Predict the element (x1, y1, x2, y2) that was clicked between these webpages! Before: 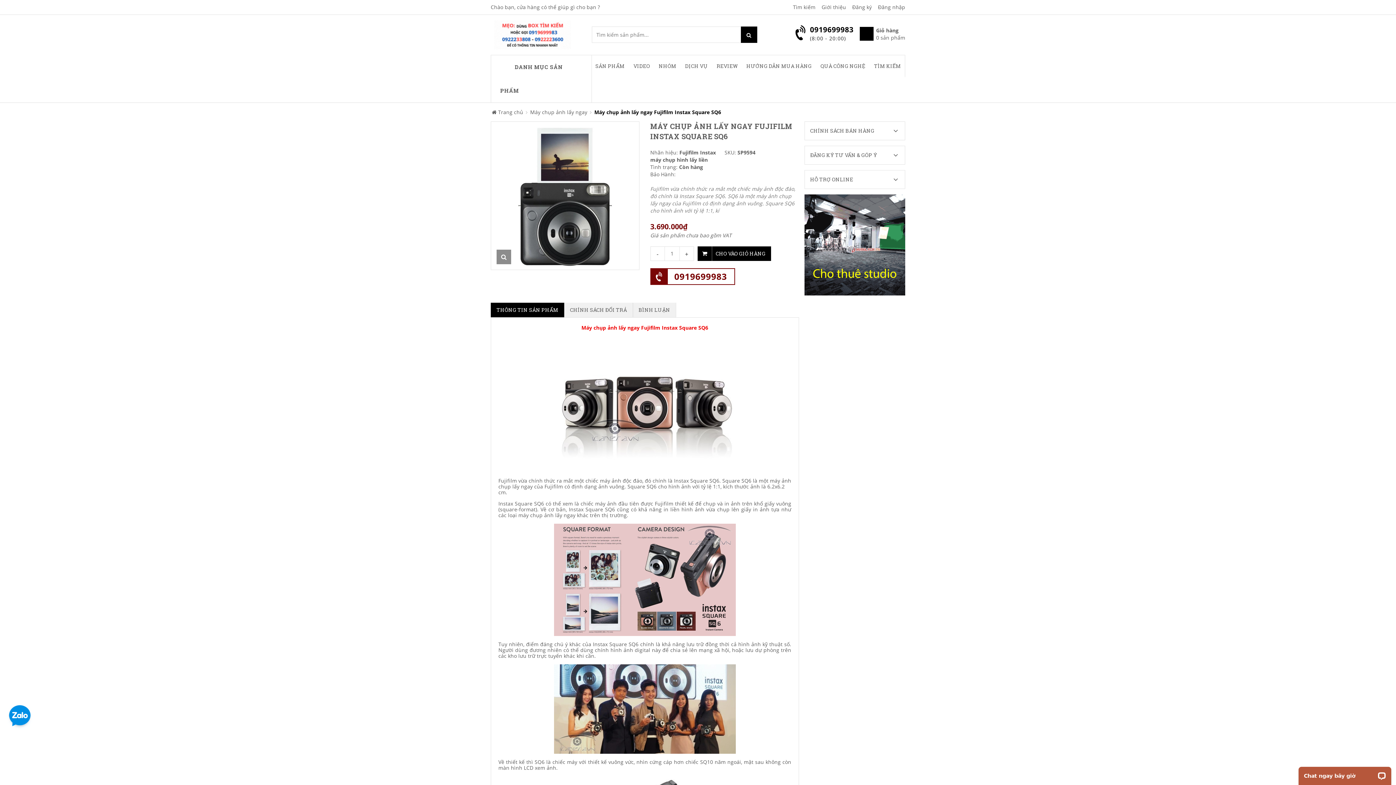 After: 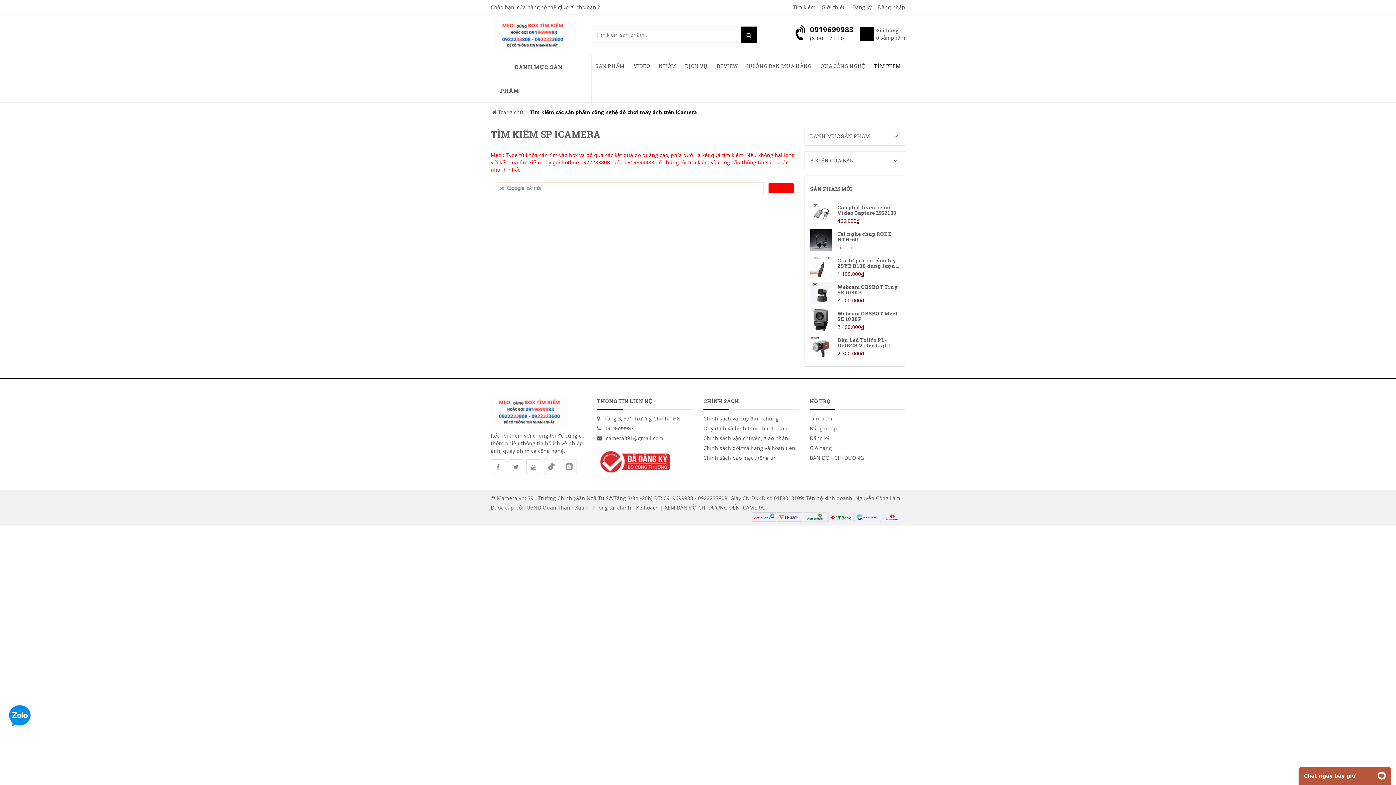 Action: label: TÌM KIẾM bbox: (870, 55, 904, 77)